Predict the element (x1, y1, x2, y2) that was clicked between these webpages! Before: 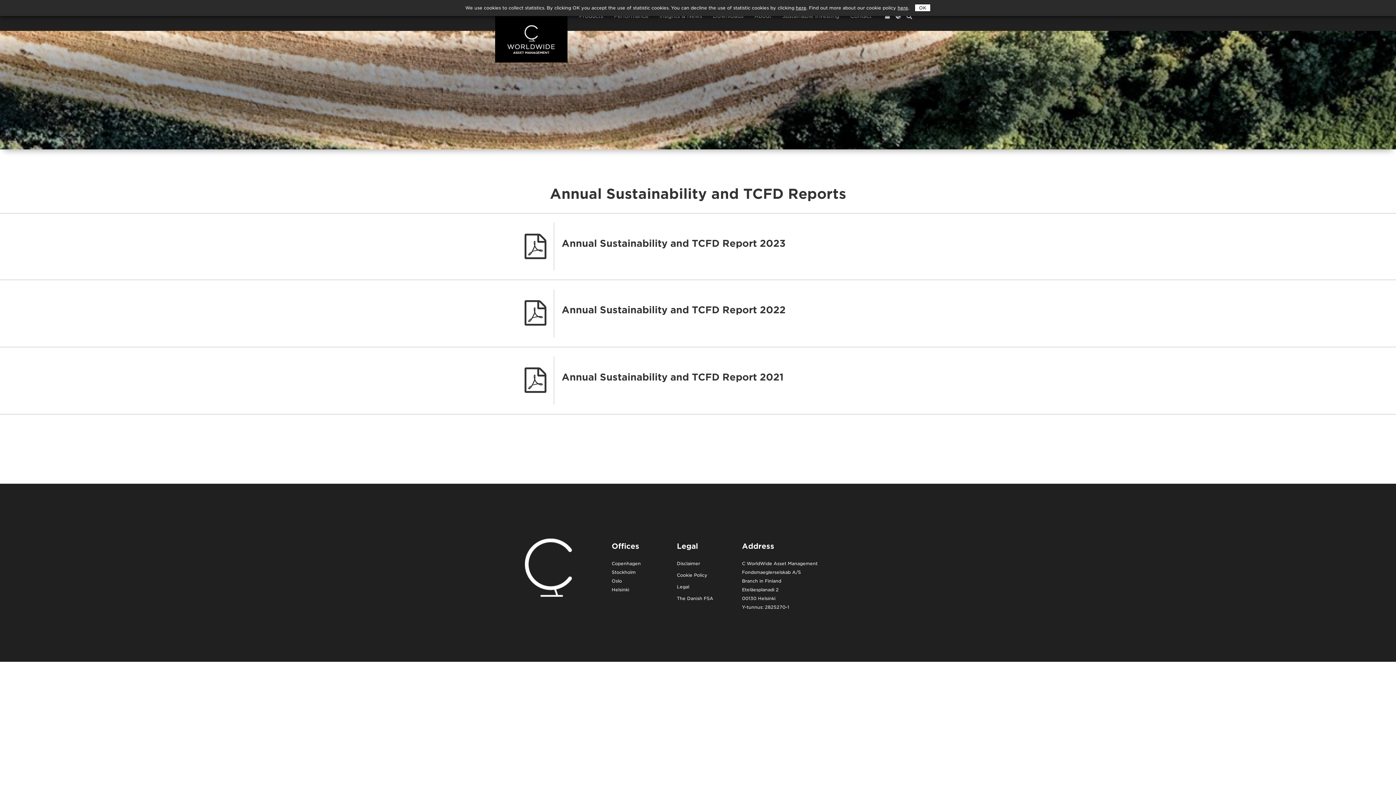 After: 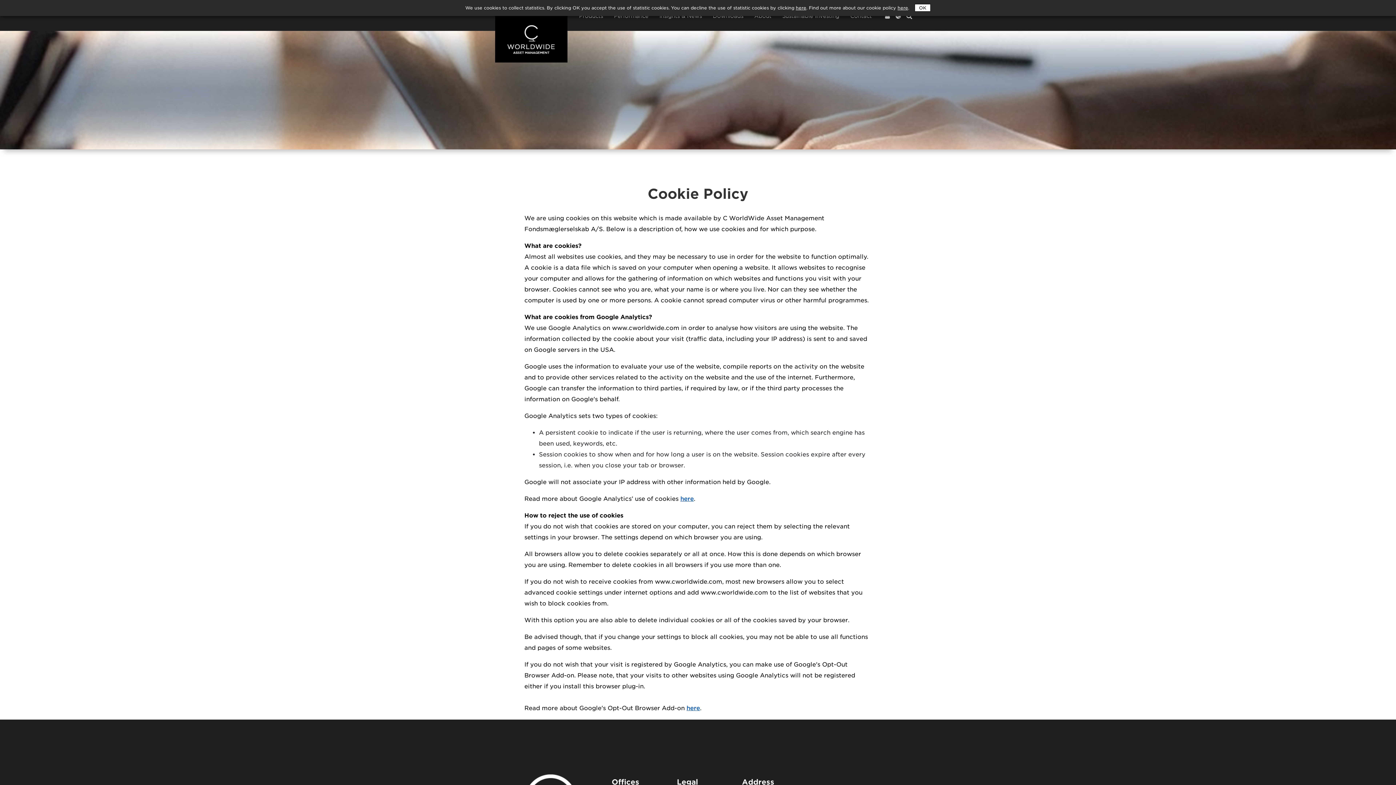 Action: label: Cookie Policy bbox: (677, 573, 707, 581)